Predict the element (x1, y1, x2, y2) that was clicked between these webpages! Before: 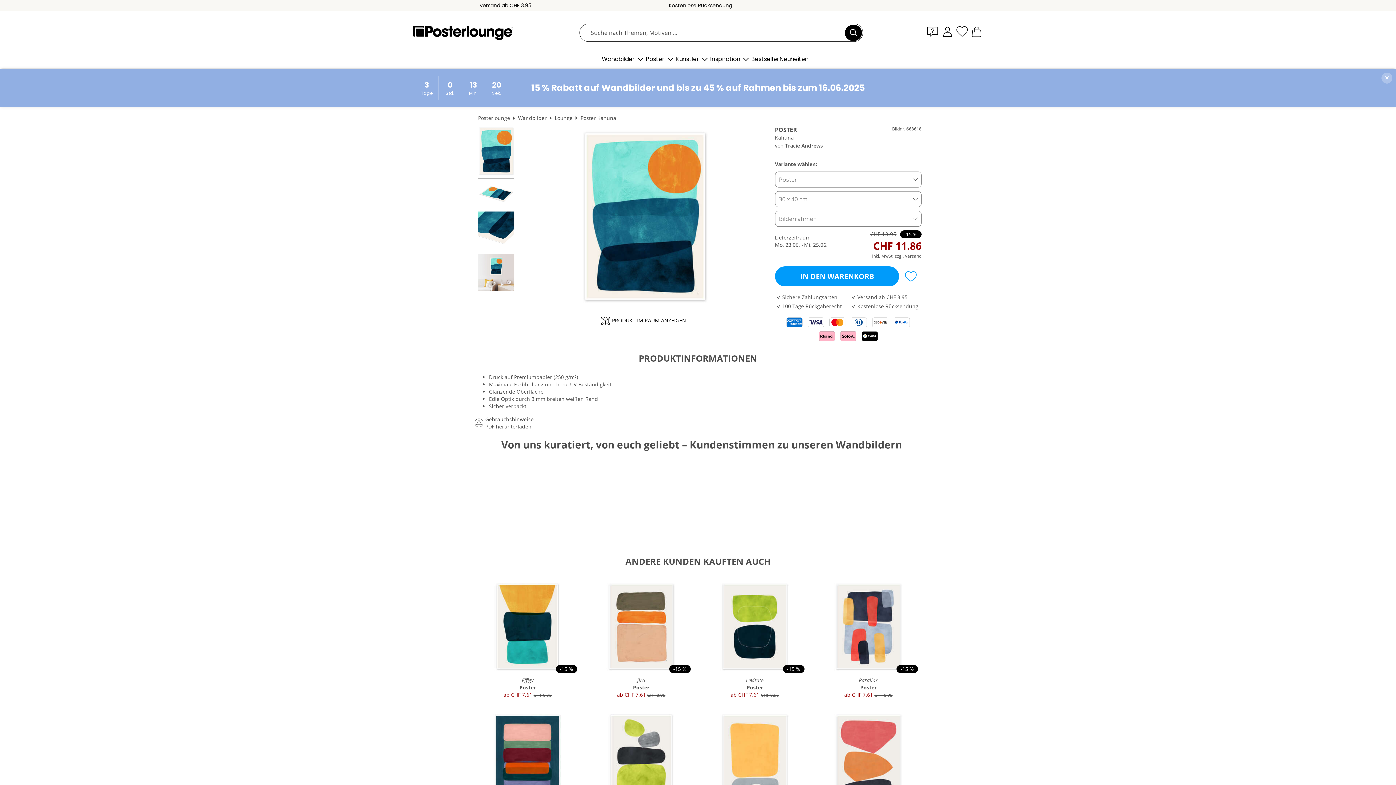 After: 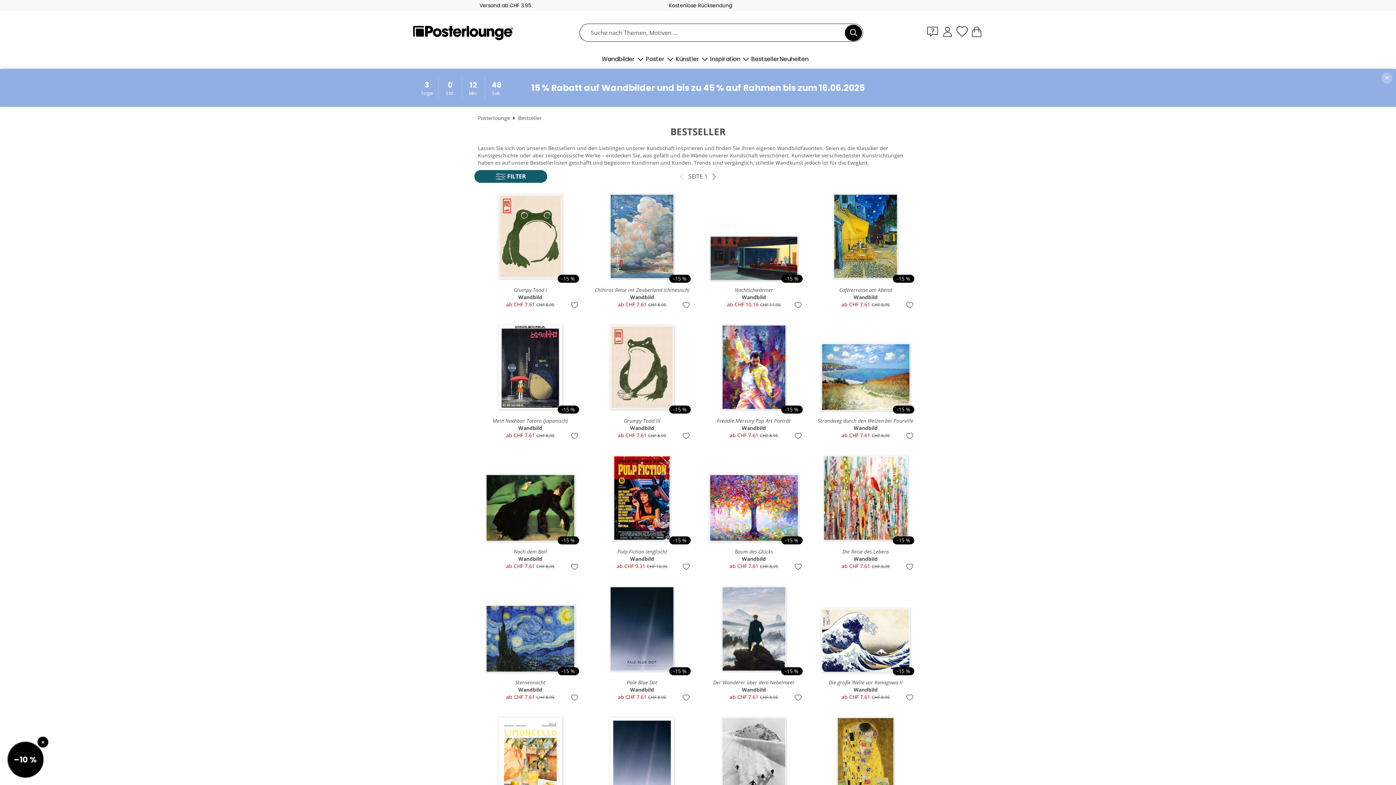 Action: label: Bestseller bbox: (751, 55, 779, 62)